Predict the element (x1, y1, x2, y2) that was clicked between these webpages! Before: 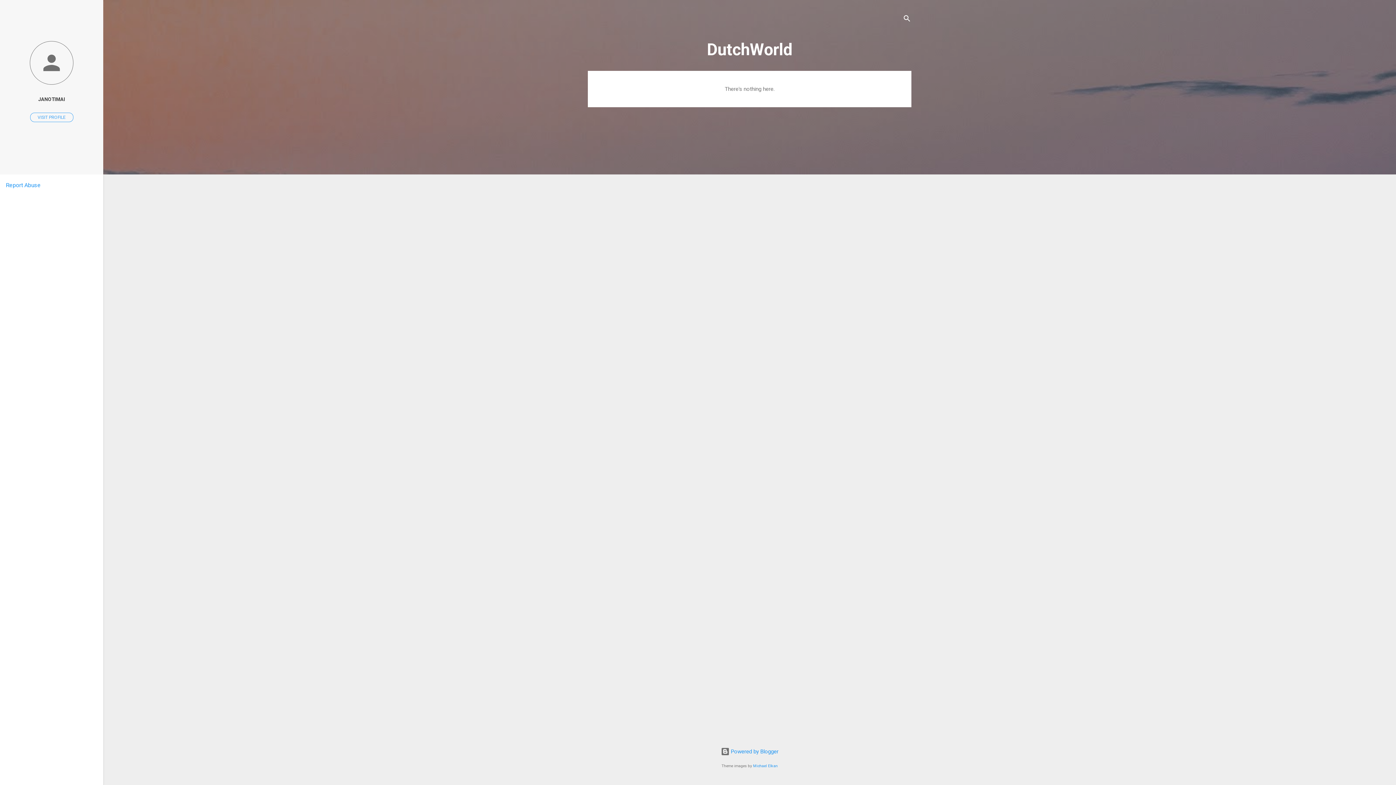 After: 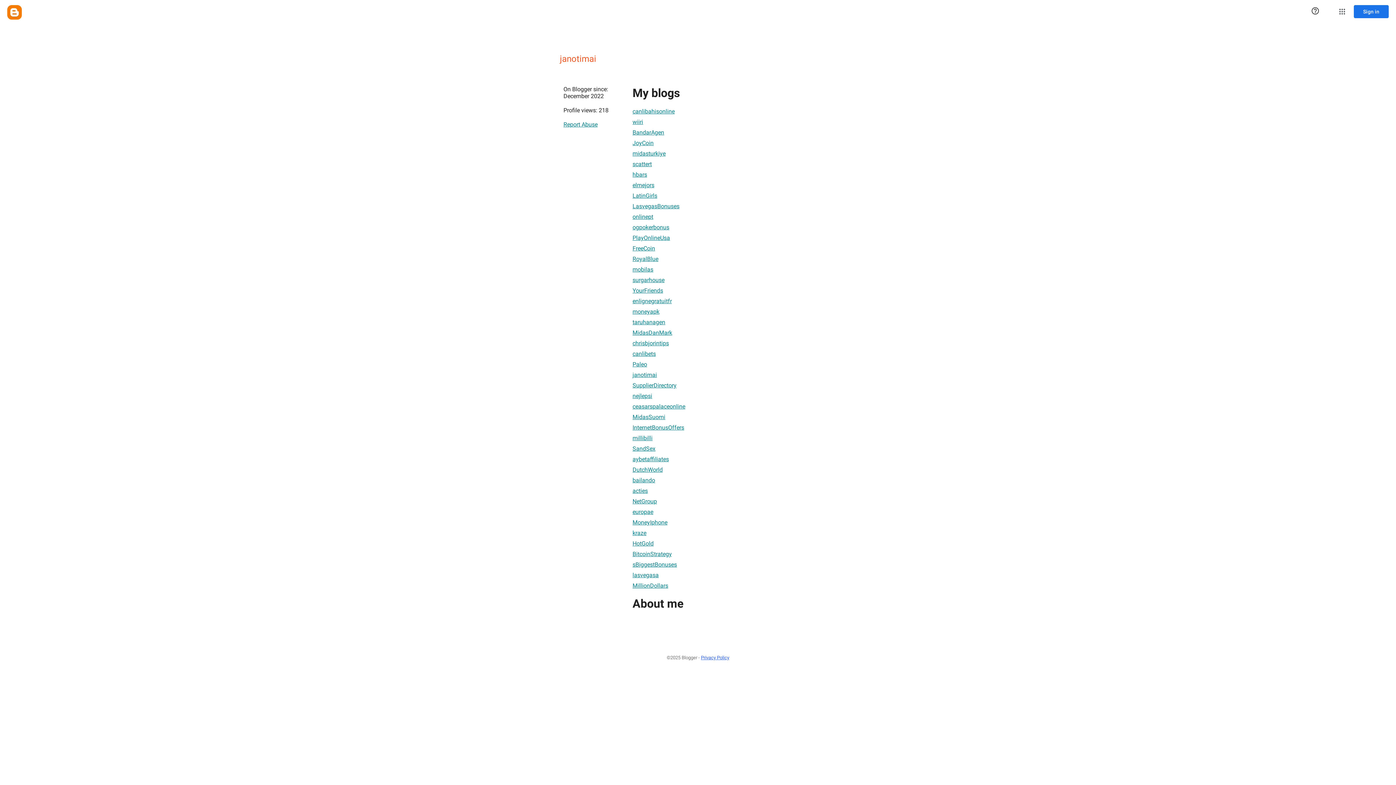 Action: label: JANOTIMAI bbox: (0, 91, 103, 107)